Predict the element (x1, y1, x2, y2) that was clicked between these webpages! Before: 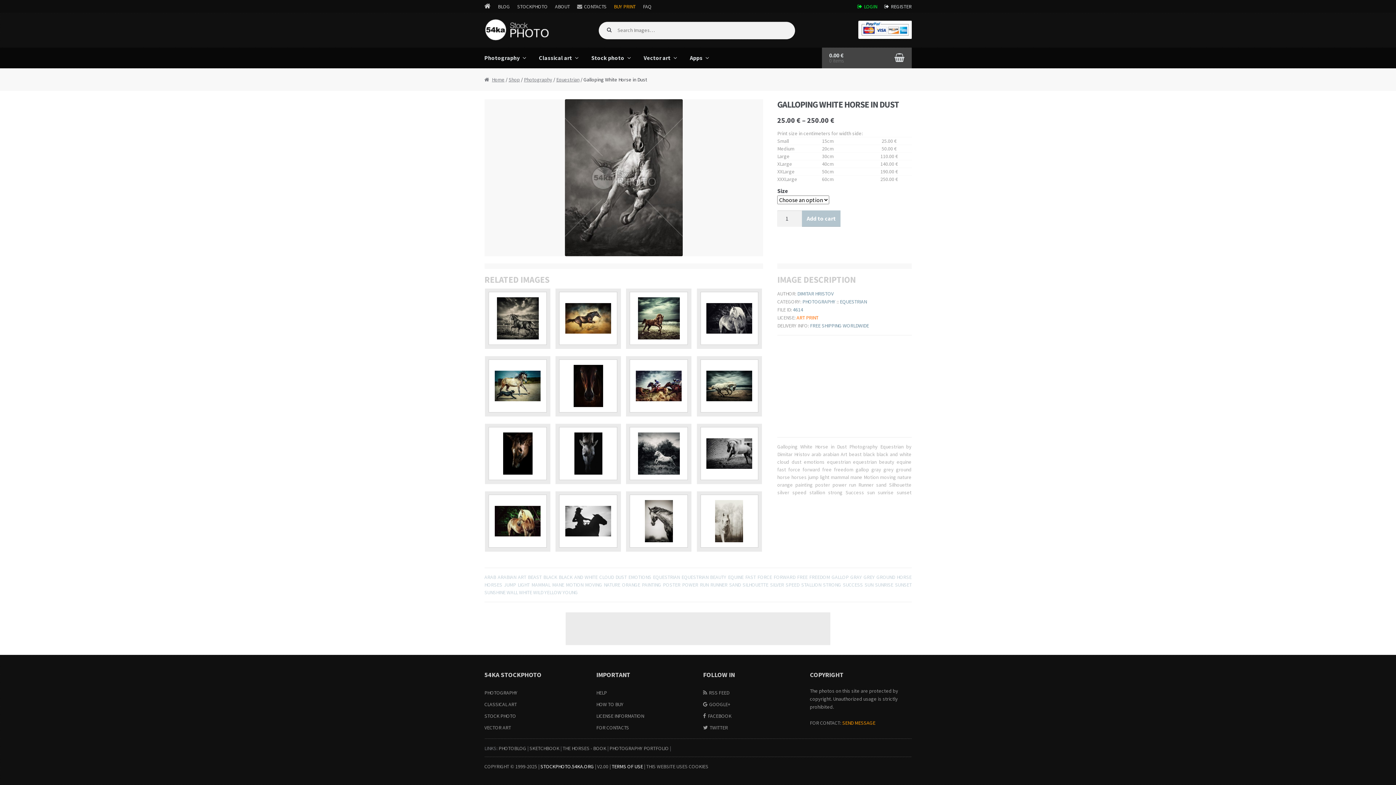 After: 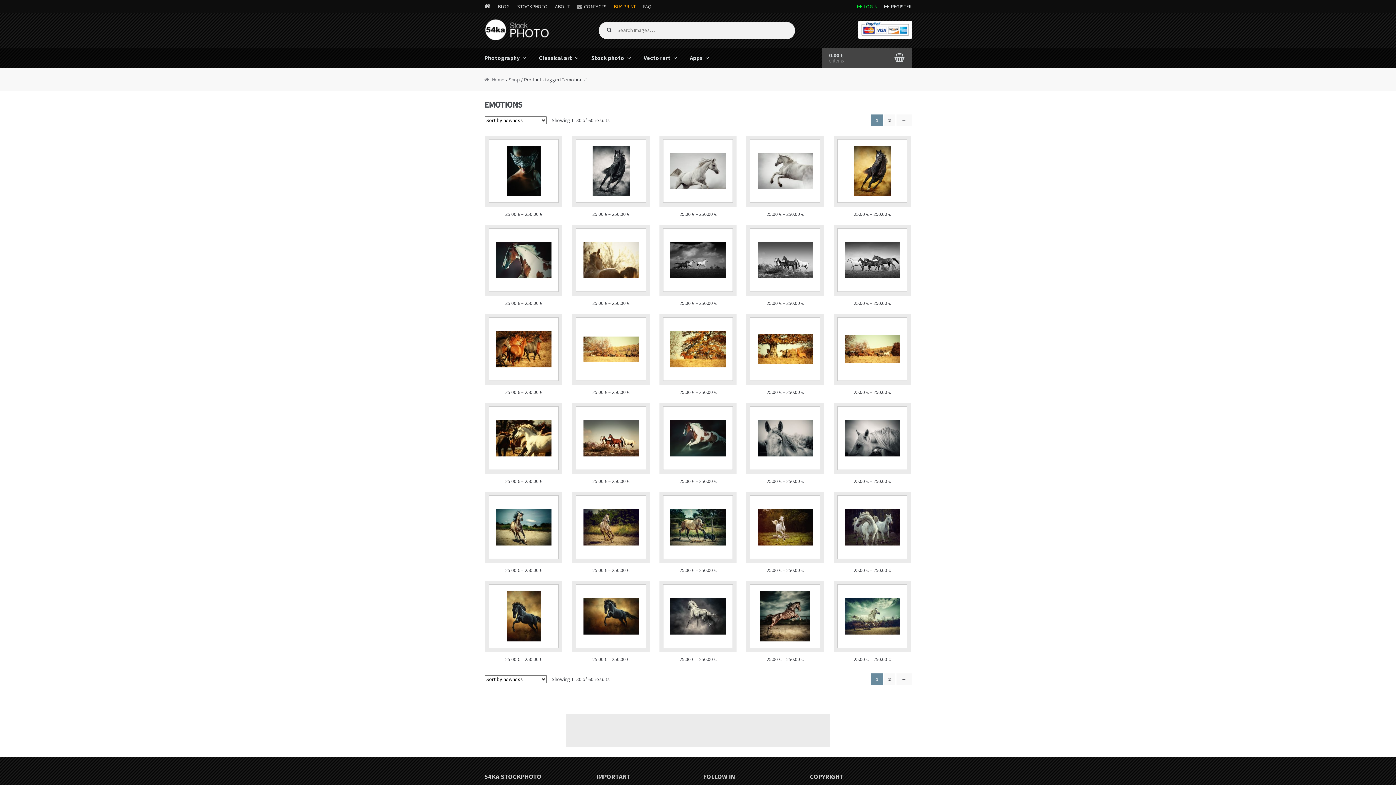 Action: bbox: (628, 574, 651, 580) label: EMOTIONS